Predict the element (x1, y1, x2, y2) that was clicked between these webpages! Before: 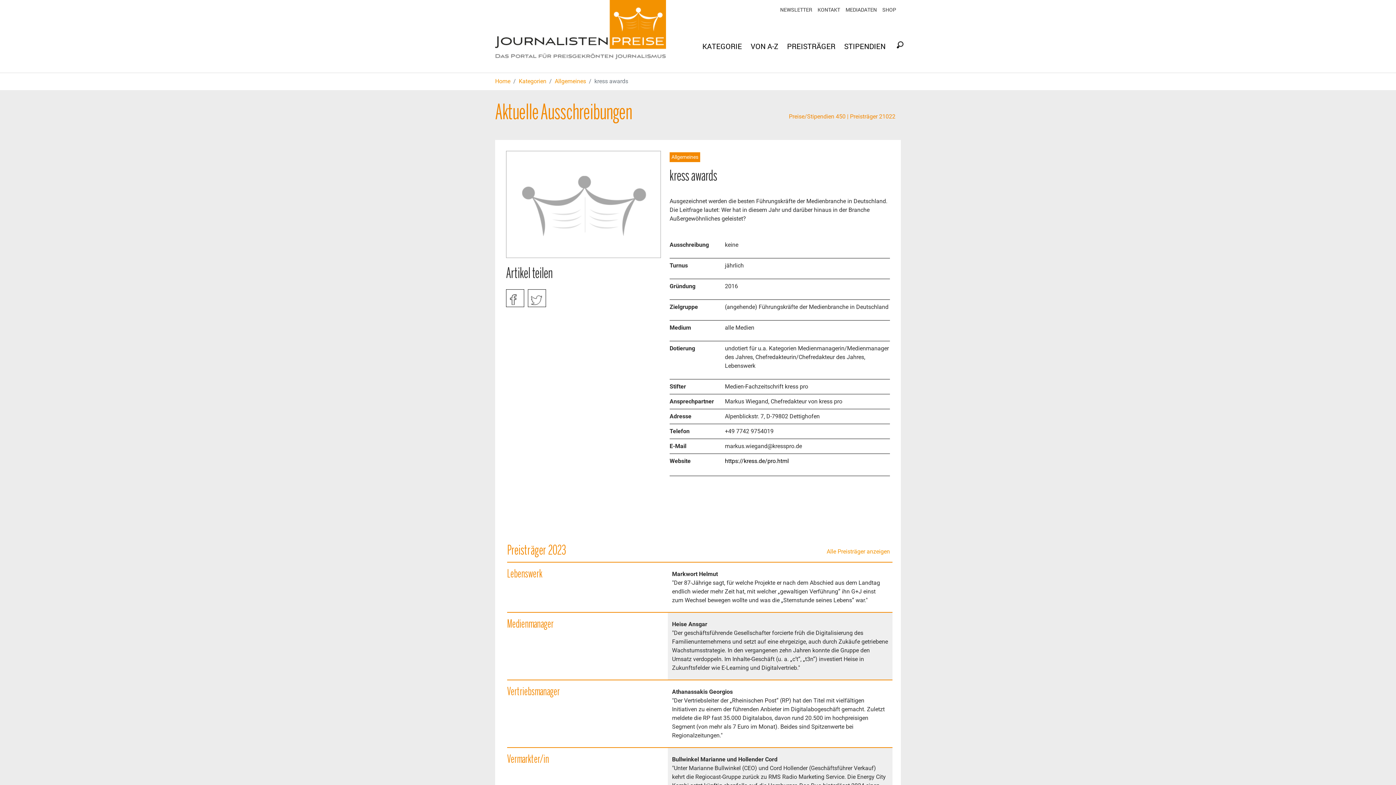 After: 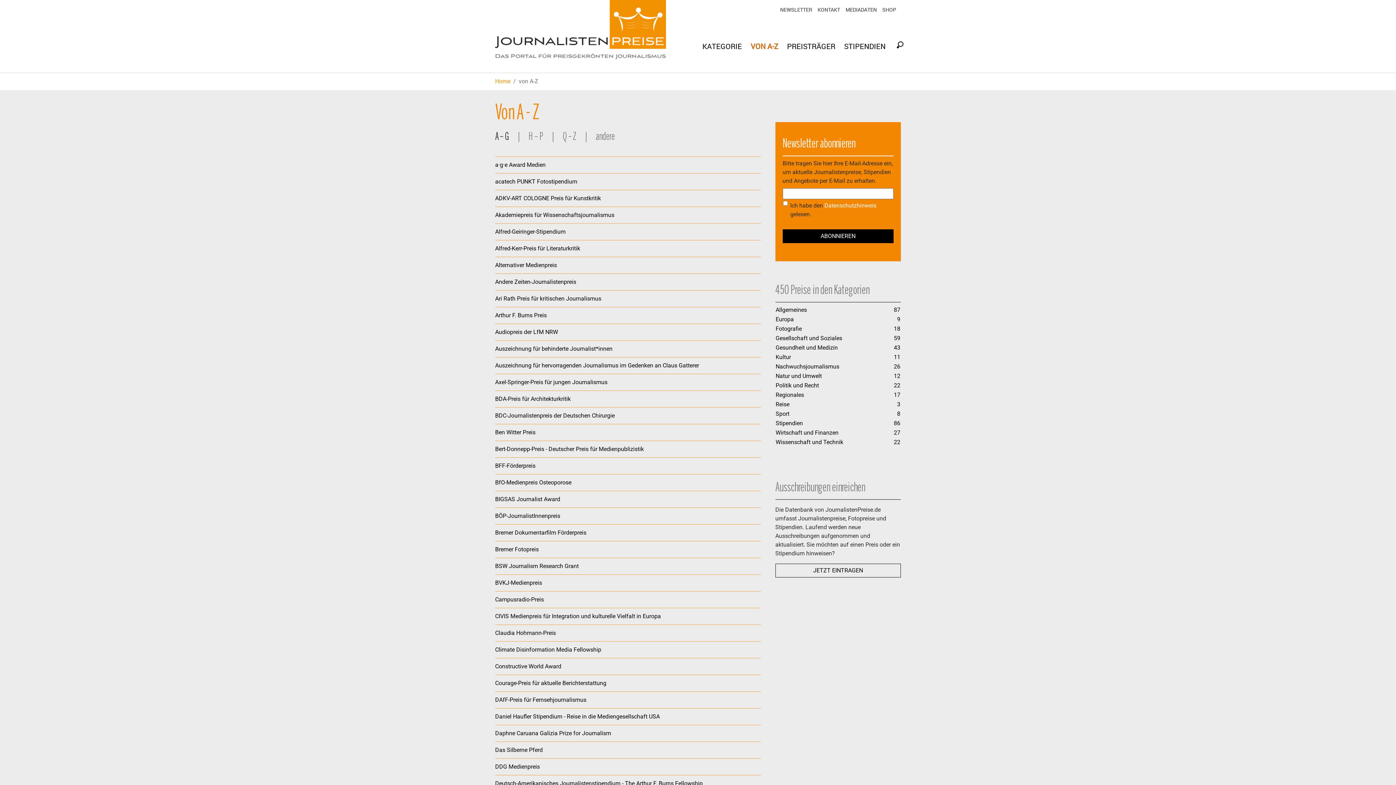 Action: label: VON A-Z bbox: (745, 38, 781, 54)